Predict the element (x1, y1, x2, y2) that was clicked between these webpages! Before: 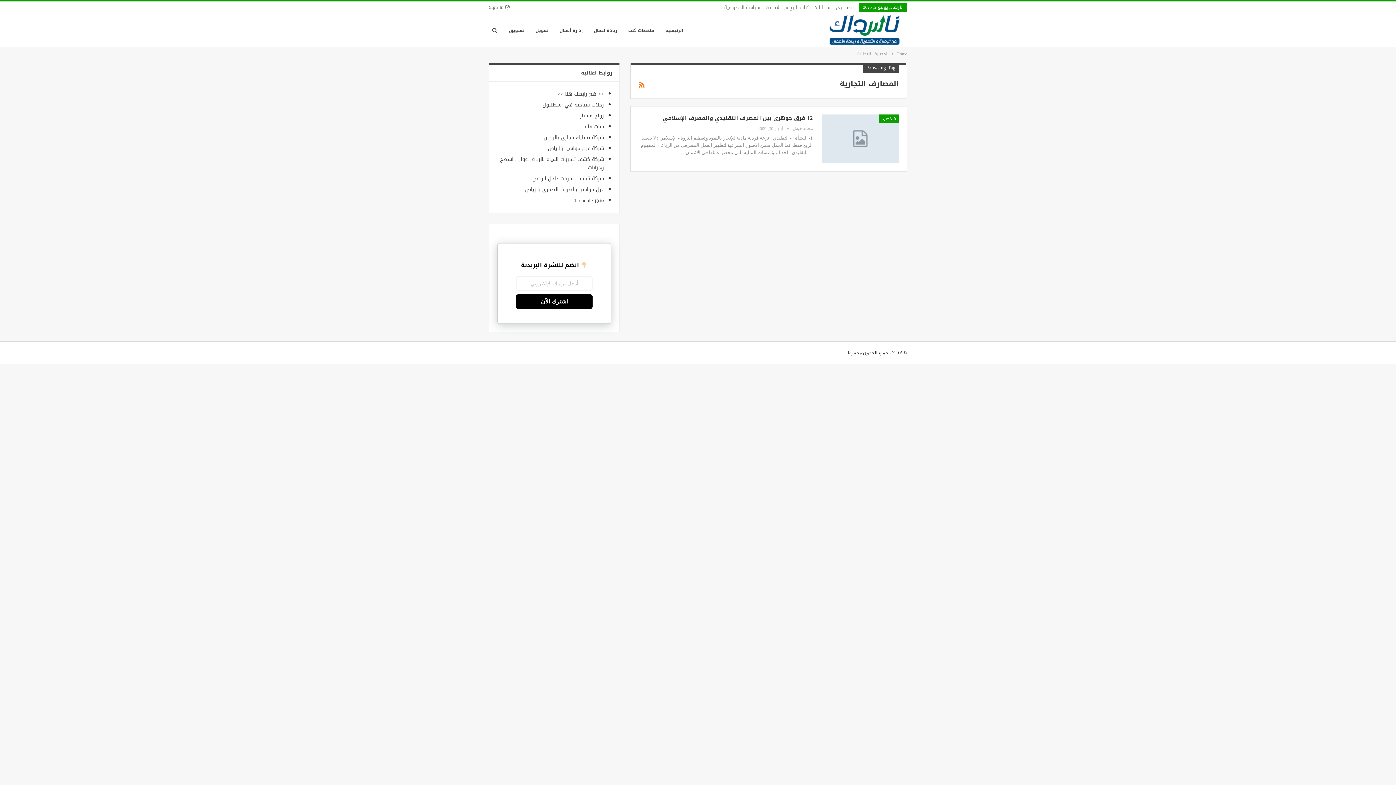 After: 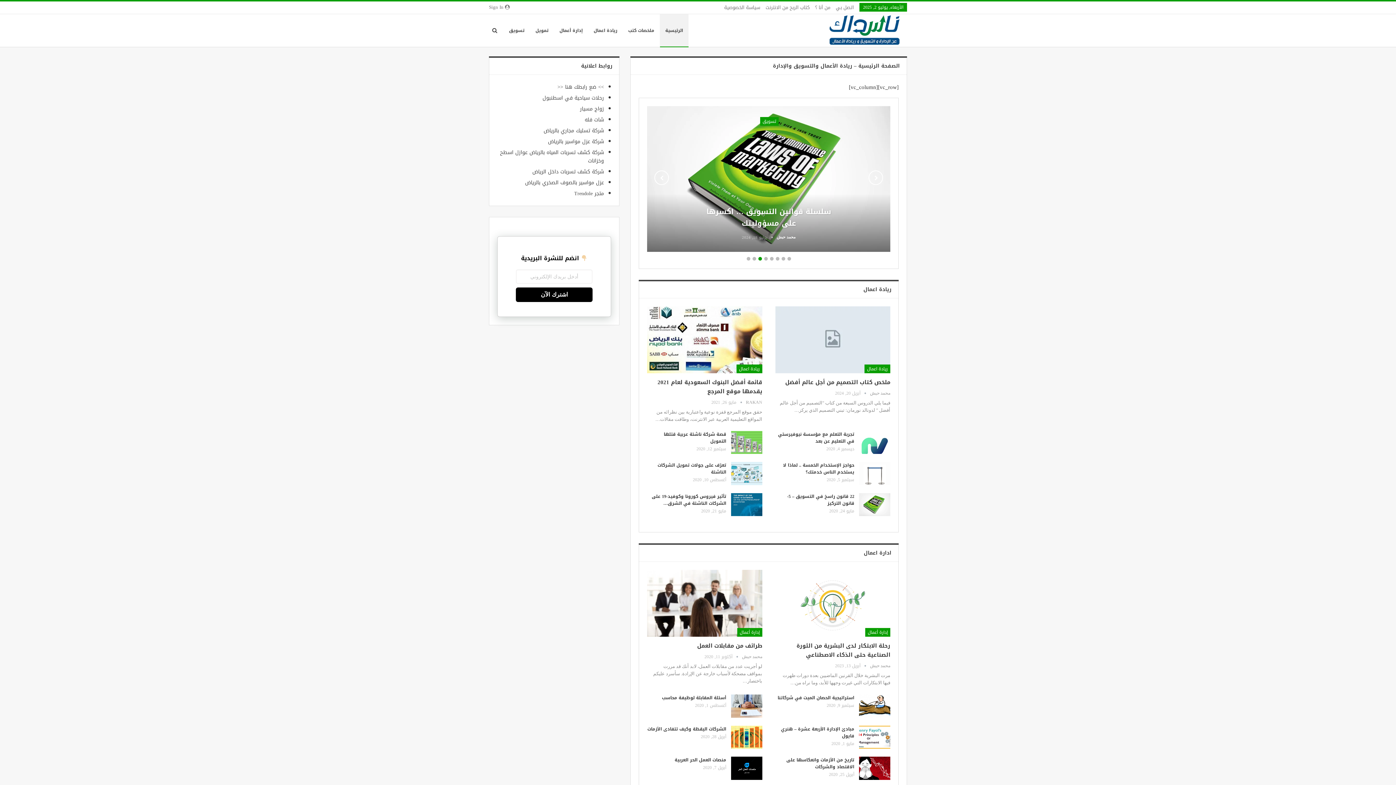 Action: bbox: (809, 14, 907, 46)